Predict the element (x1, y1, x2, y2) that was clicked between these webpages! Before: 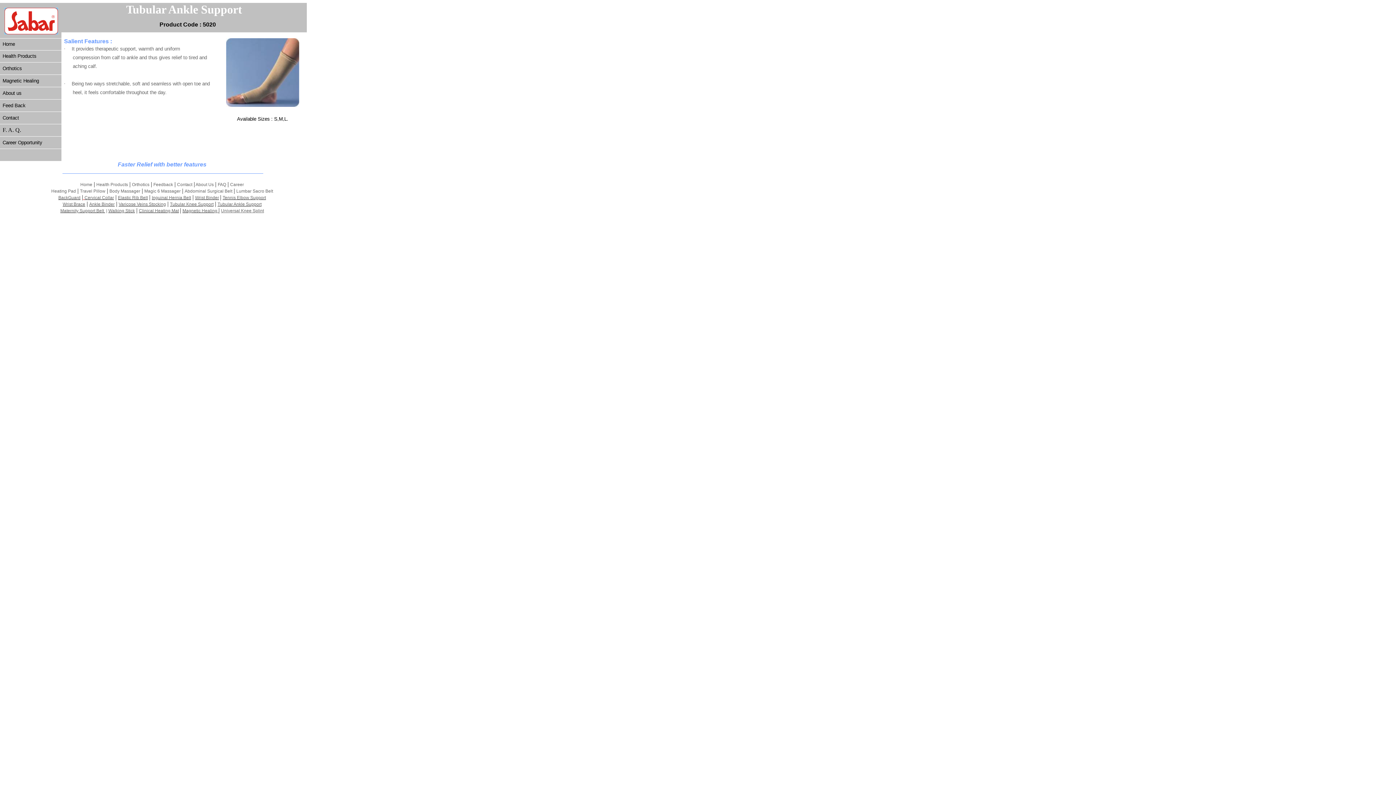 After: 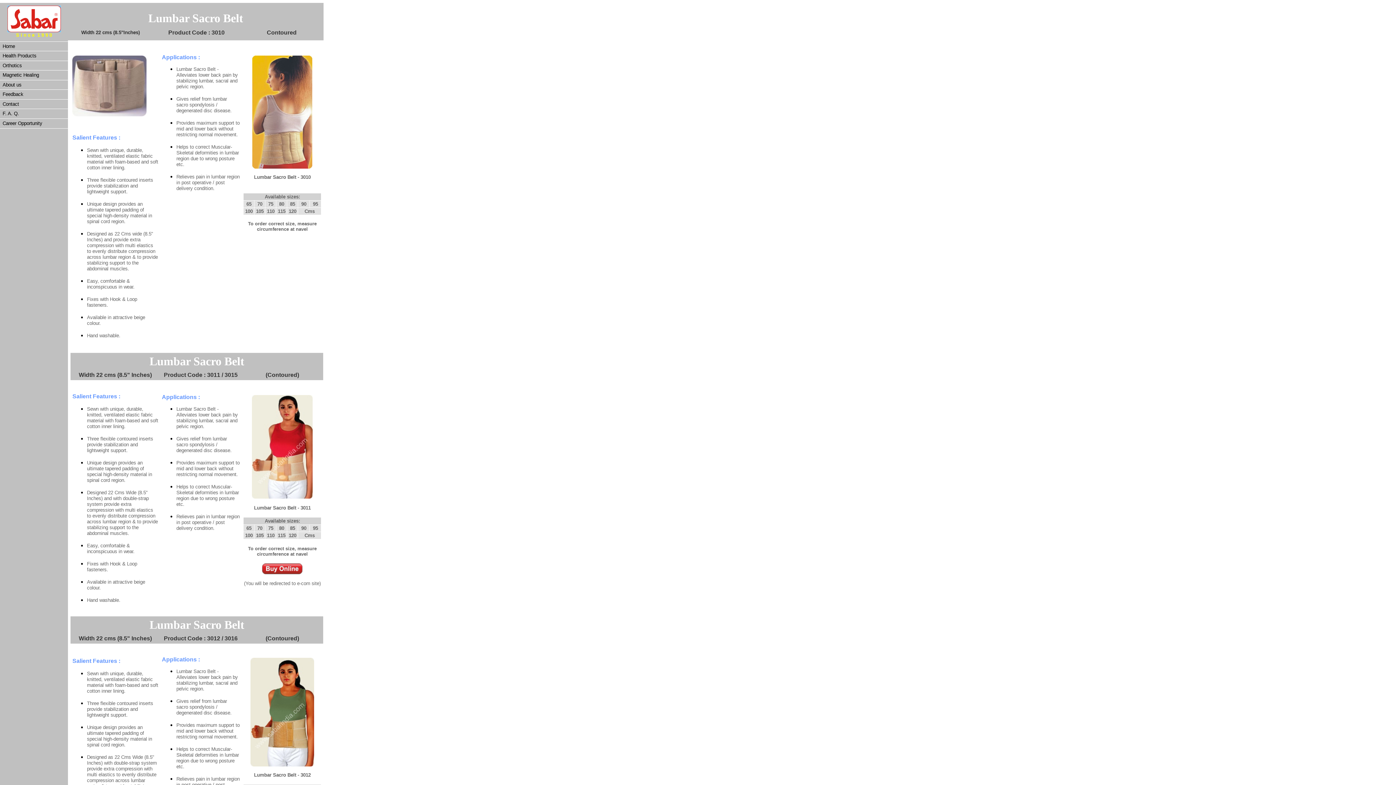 Action: label: Lumbar Sacro Belt bbox: (236, 187, 273, 193)